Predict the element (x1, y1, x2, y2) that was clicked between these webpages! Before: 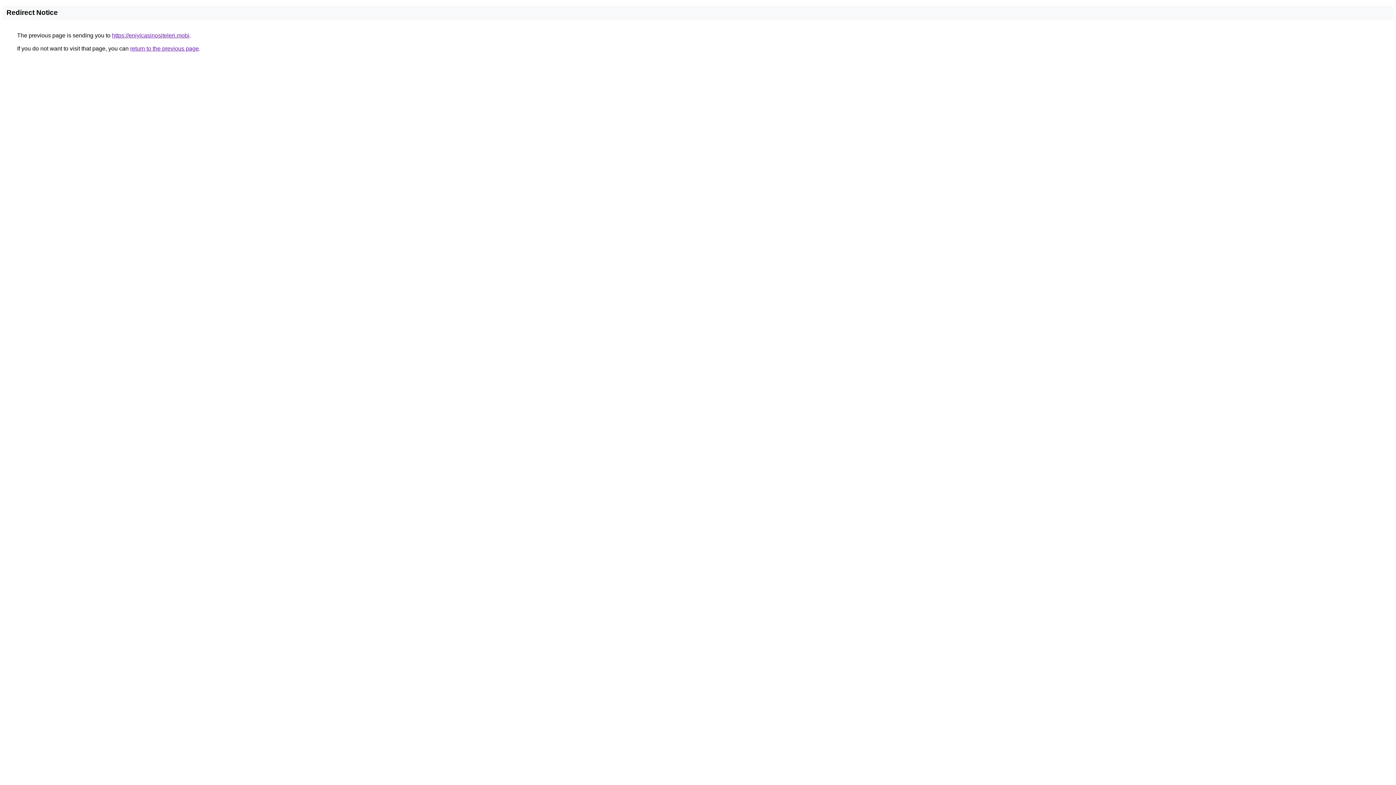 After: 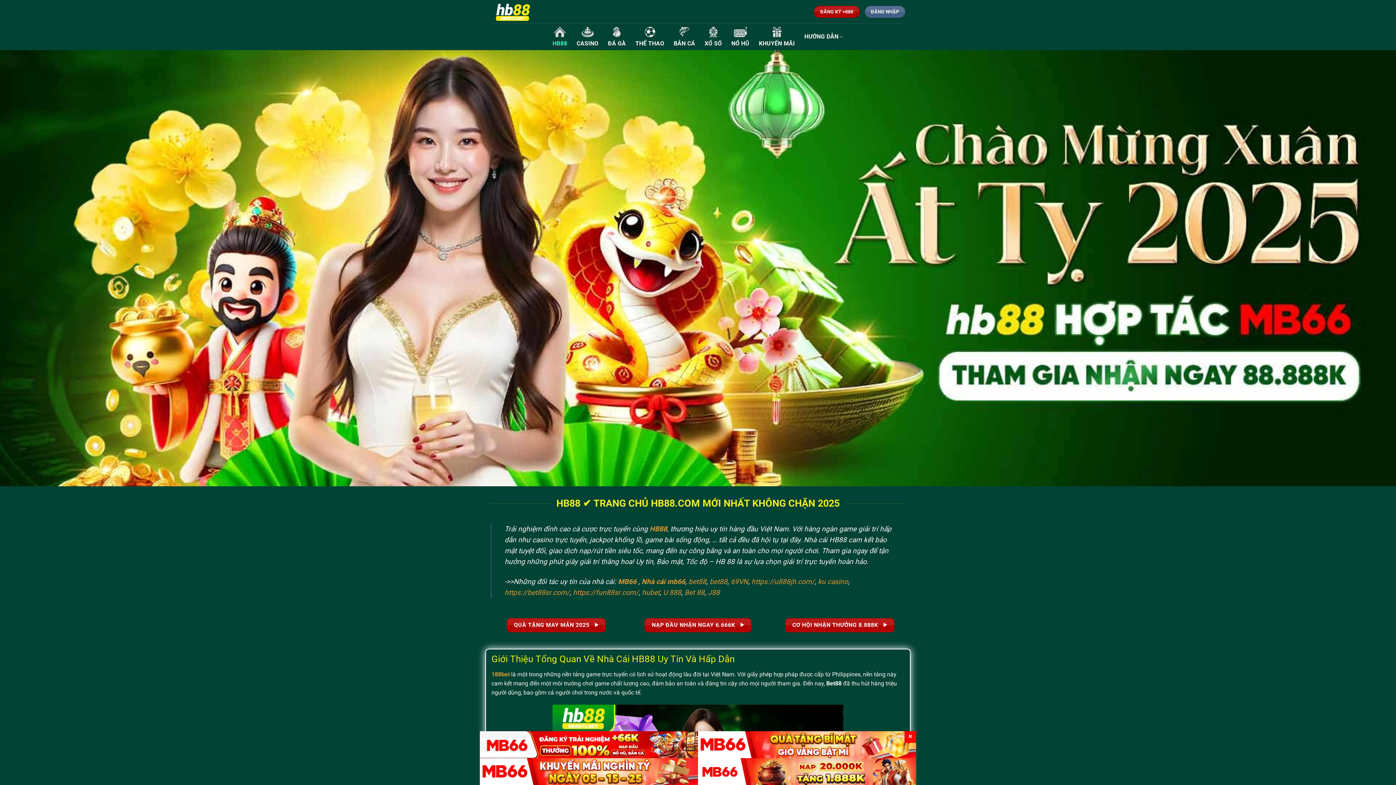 Action: bbox: (112, 32, 189, 38) label: https://eniyicasinositeleri.mobi